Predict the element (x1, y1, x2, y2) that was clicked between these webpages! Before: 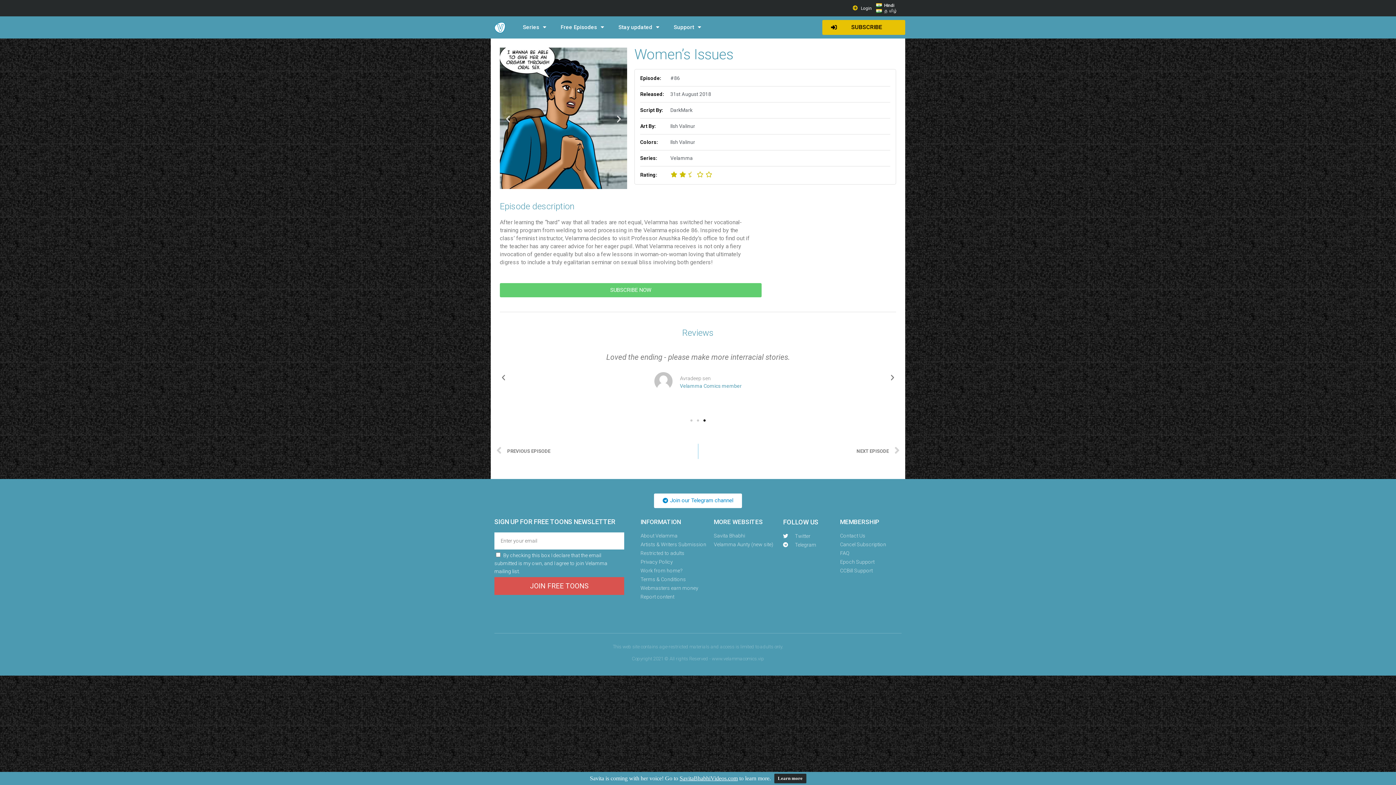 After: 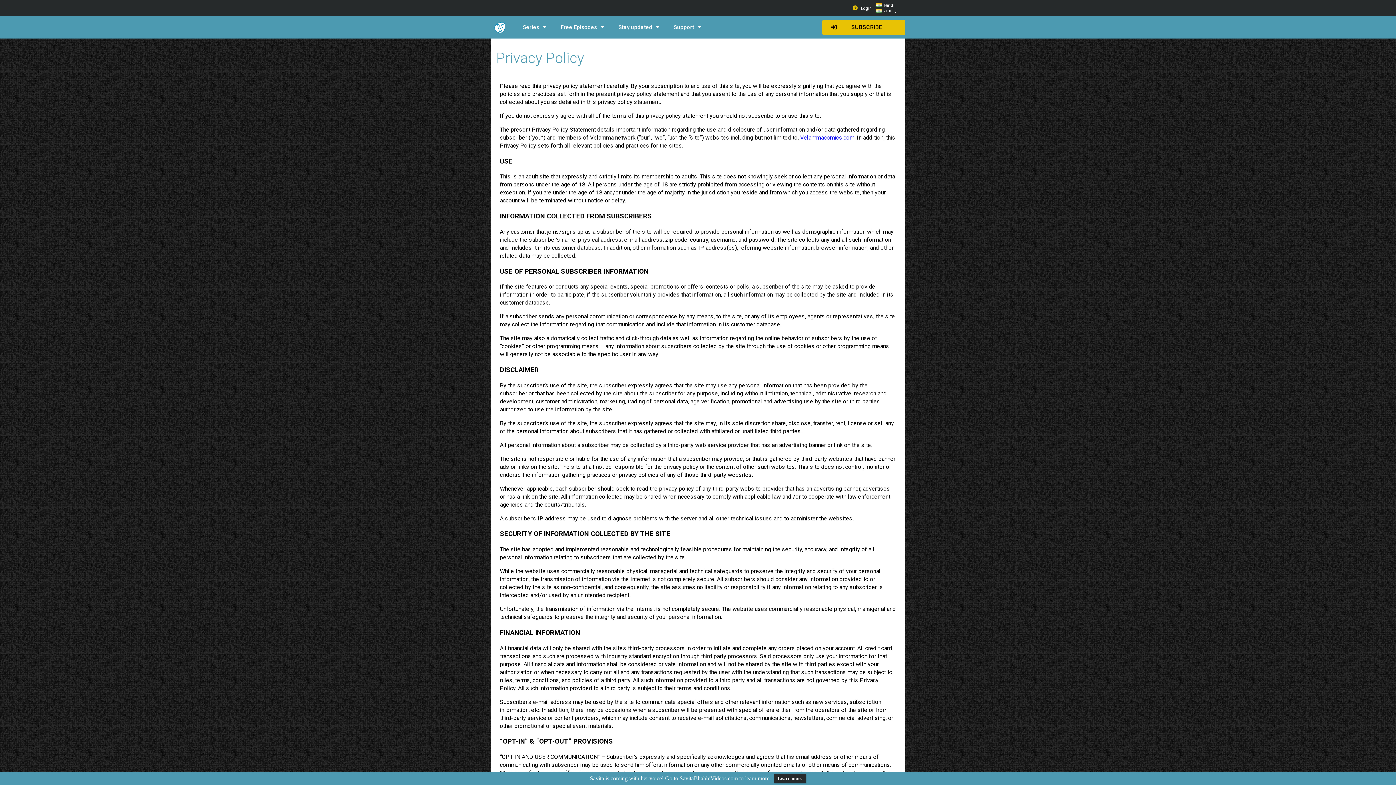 Action: label: Privacy Policy bbox: (640, 558, 706, 565)